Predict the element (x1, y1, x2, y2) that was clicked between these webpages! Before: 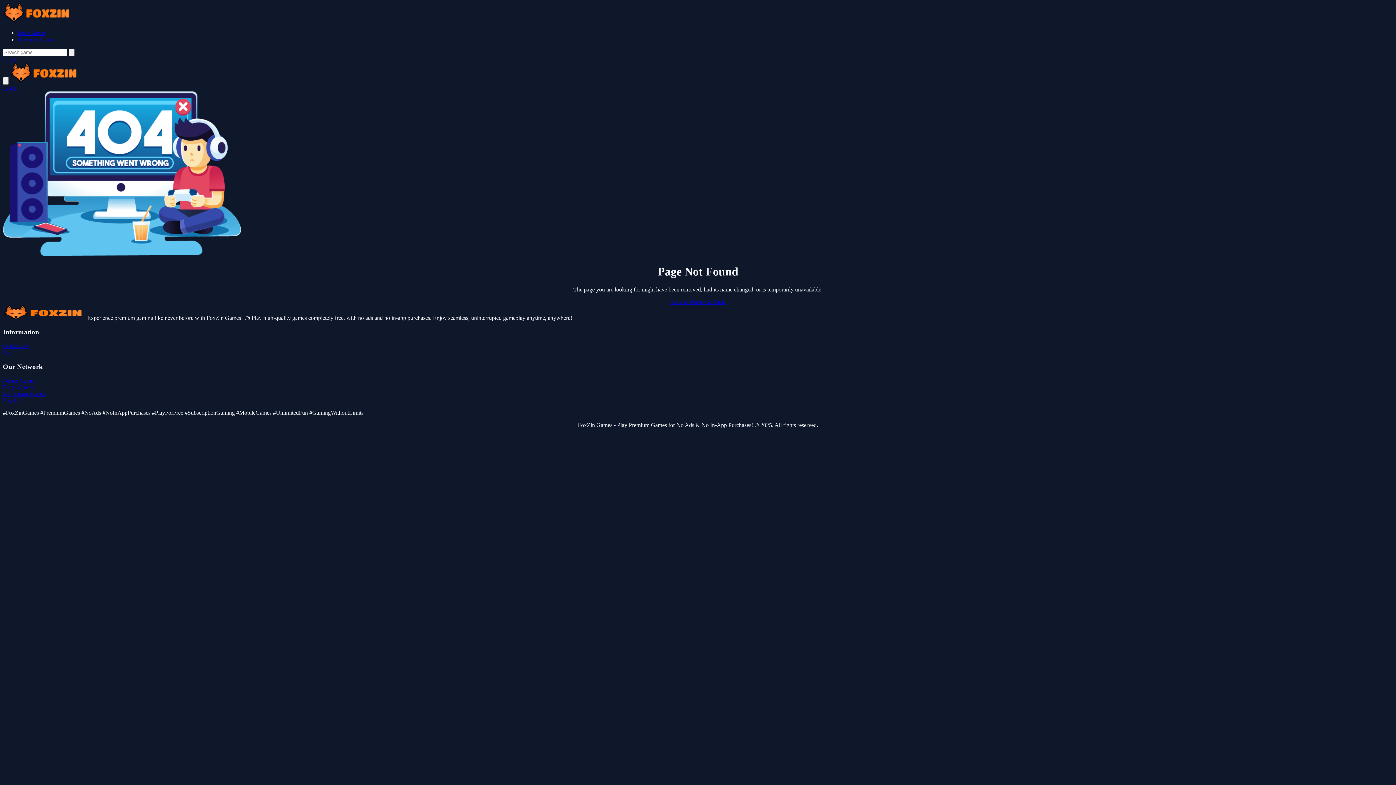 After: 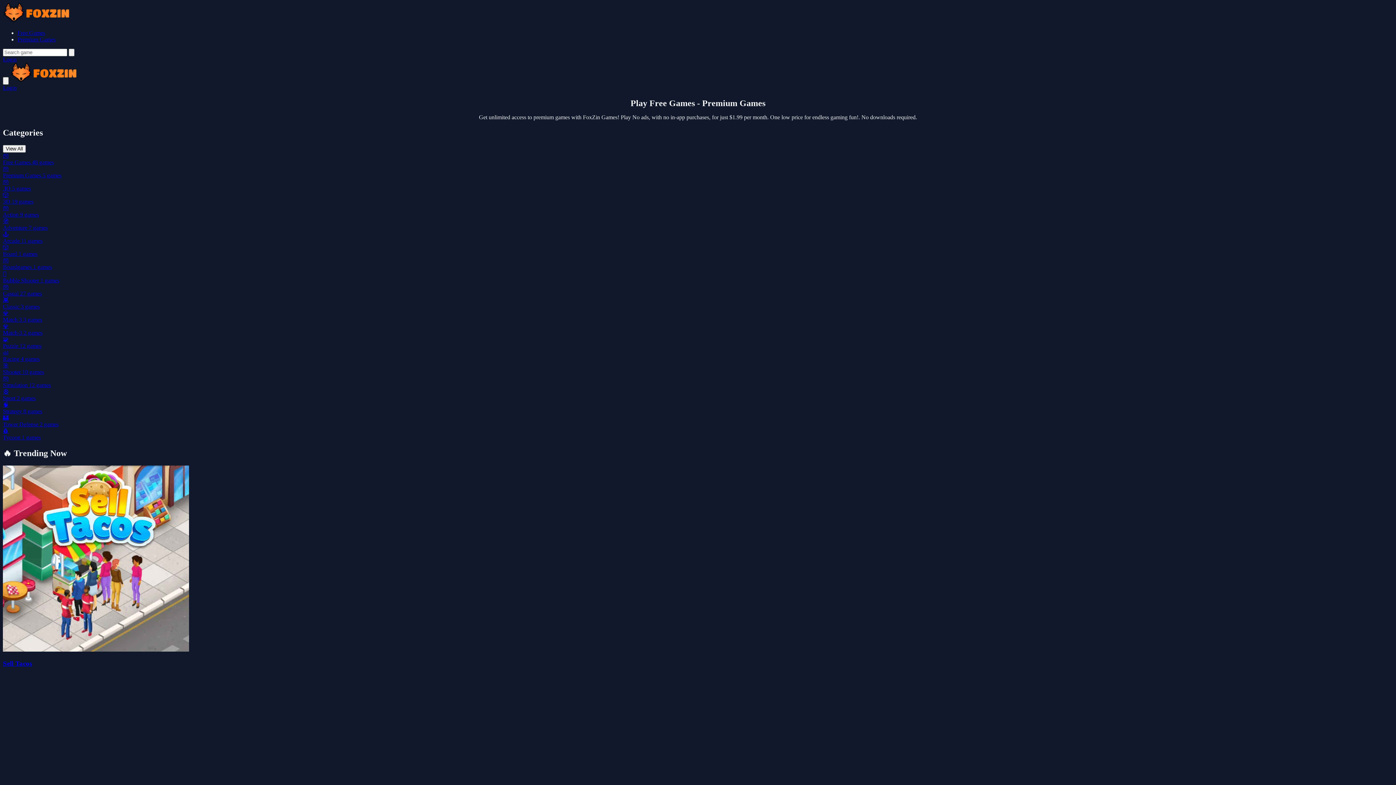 Action: bbox: (670, 298, 705, 305) label: Back to Home 